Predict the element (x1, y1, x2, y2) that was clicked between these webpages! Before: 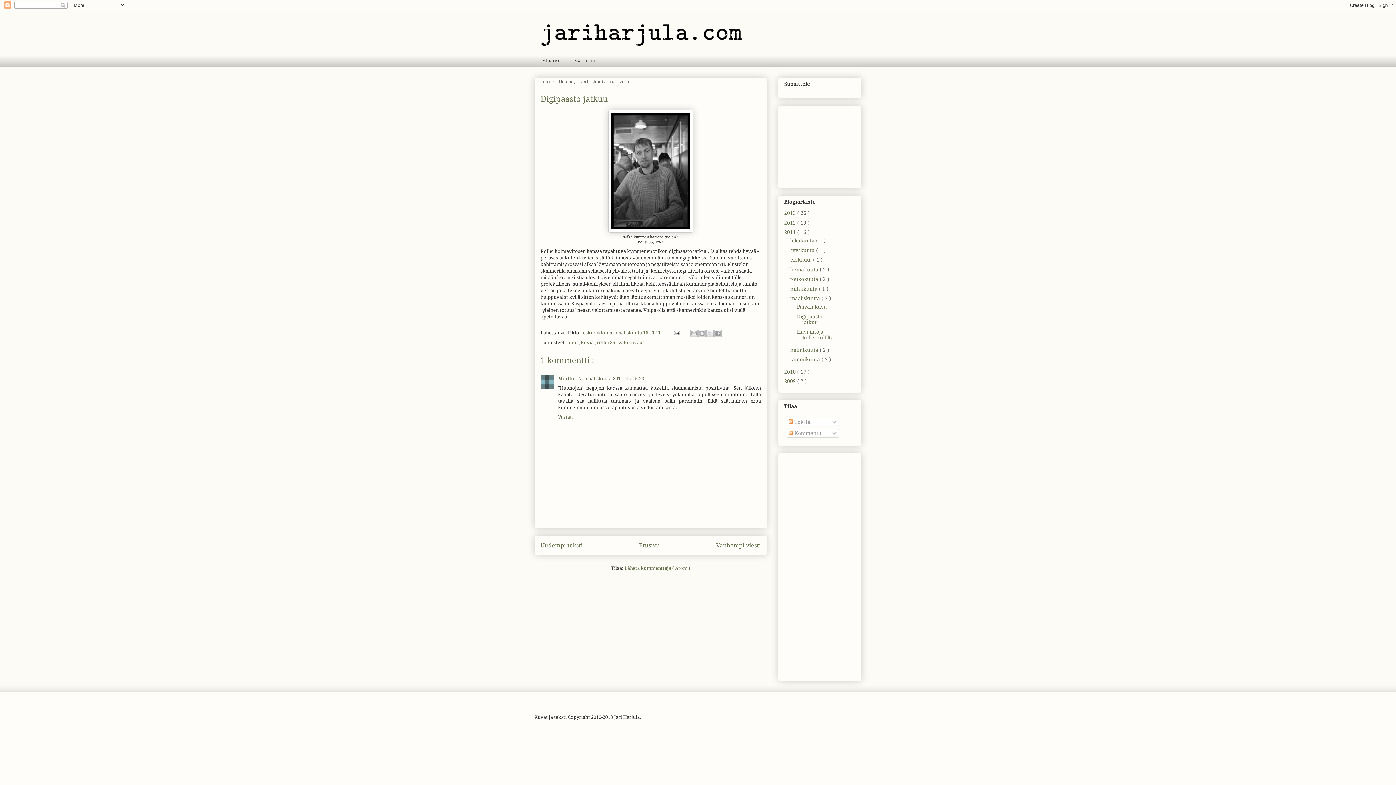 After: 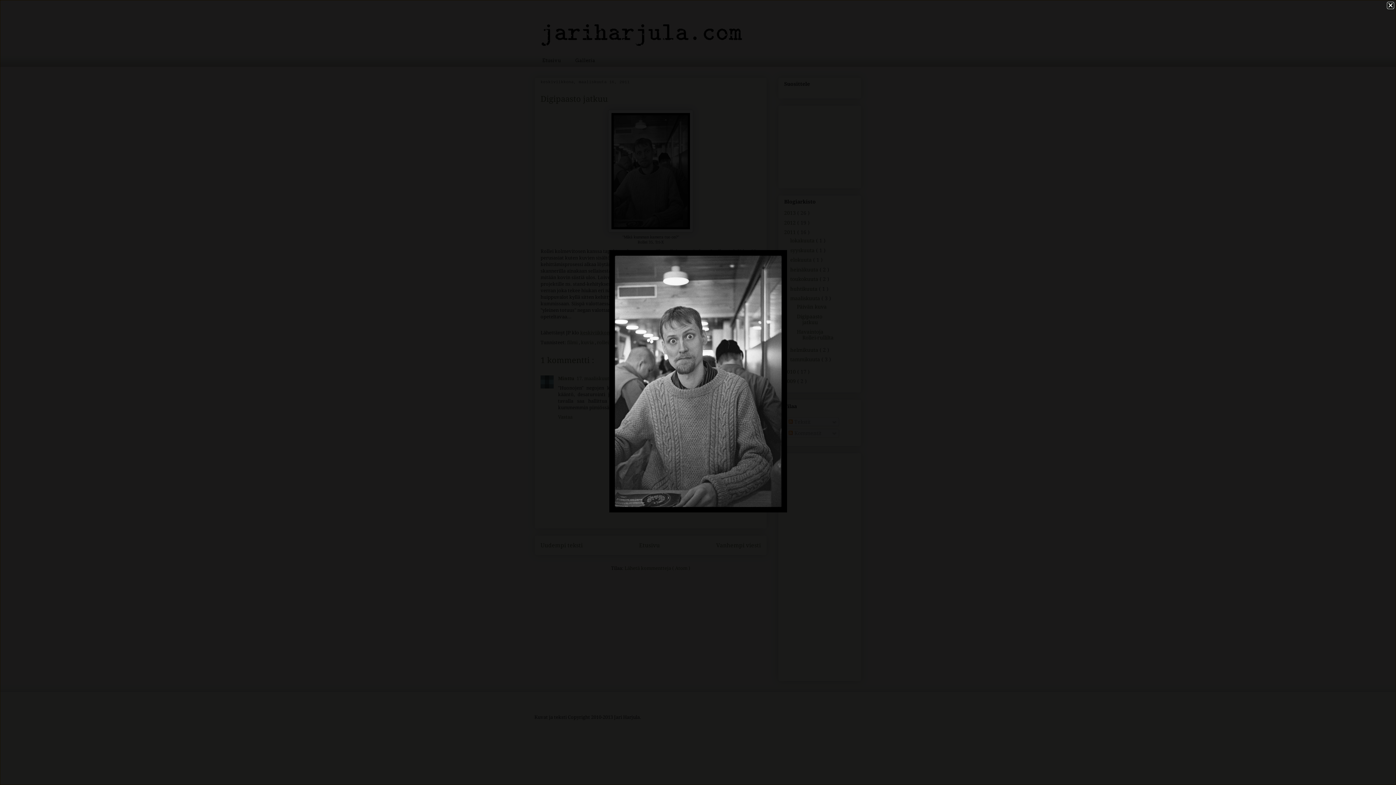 Action: bbox: (608, 228, 693, 233)